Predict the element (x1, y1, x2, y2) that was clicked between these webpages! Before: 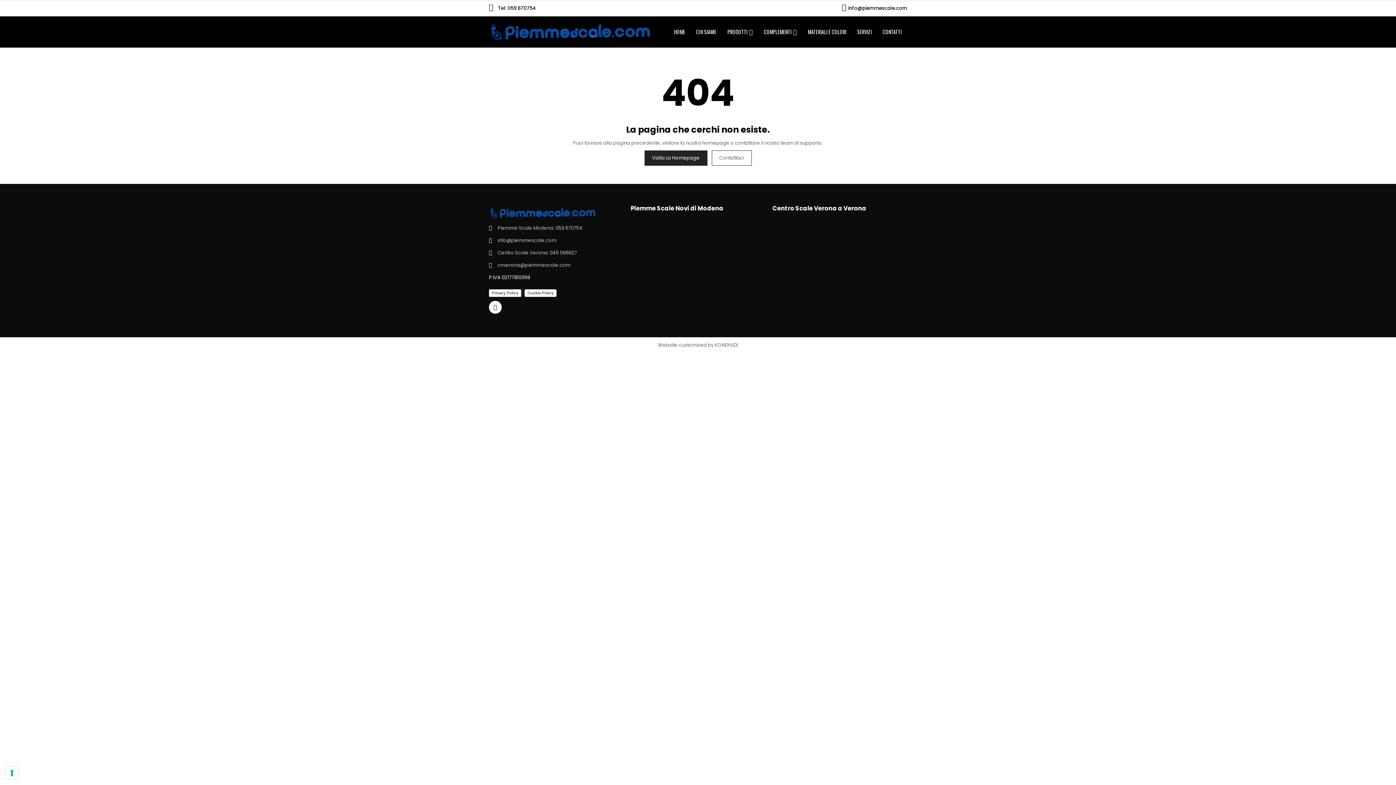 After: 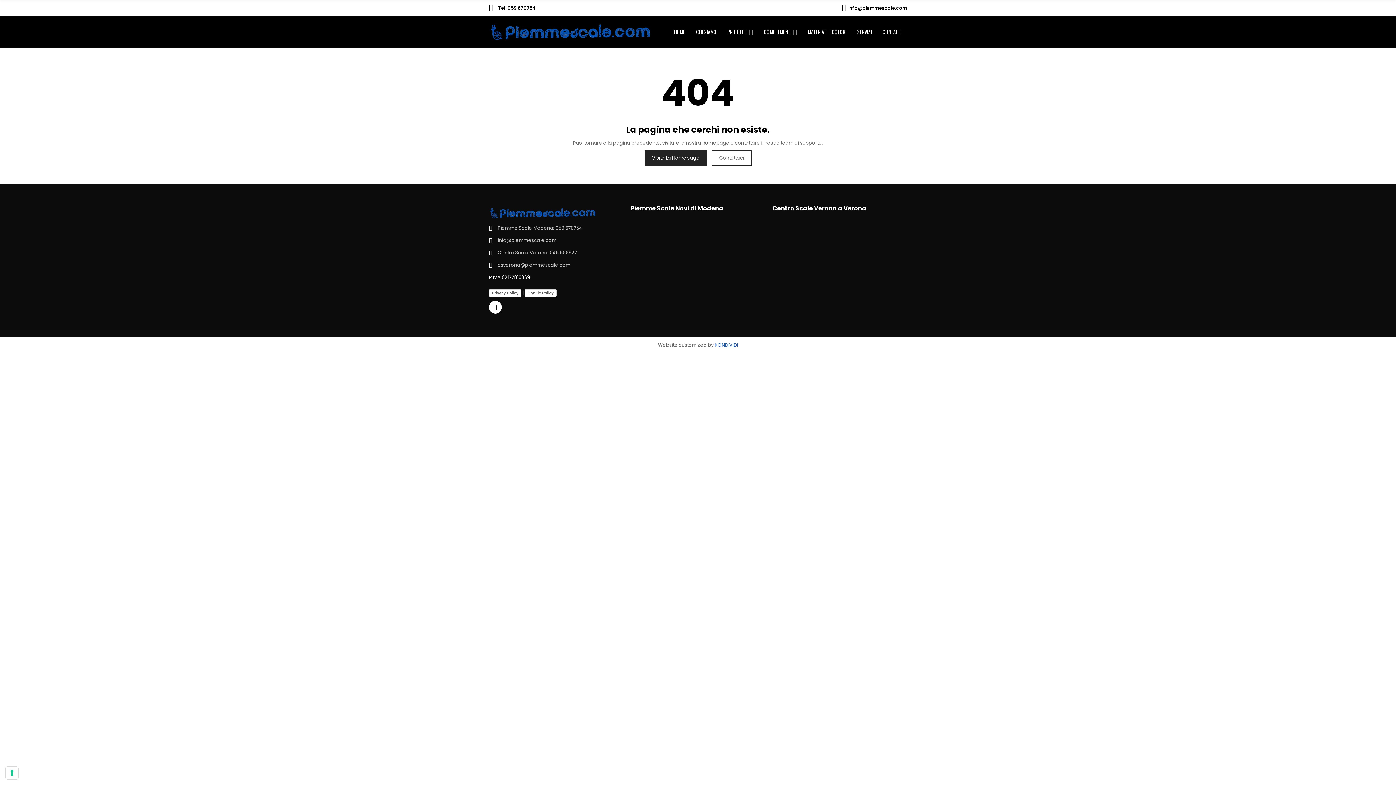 Action: label: KONDIVIDI bbox: (714, 341, 738, 348)